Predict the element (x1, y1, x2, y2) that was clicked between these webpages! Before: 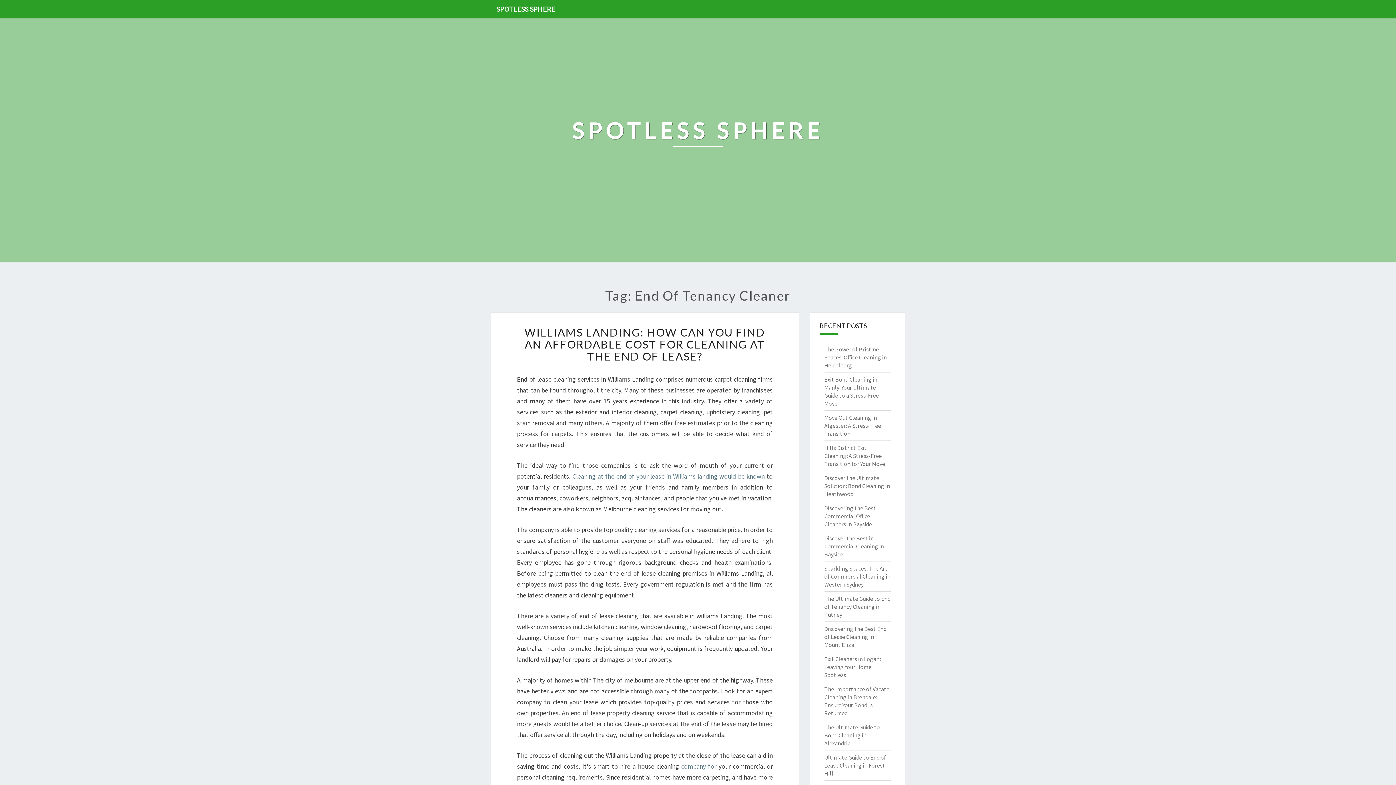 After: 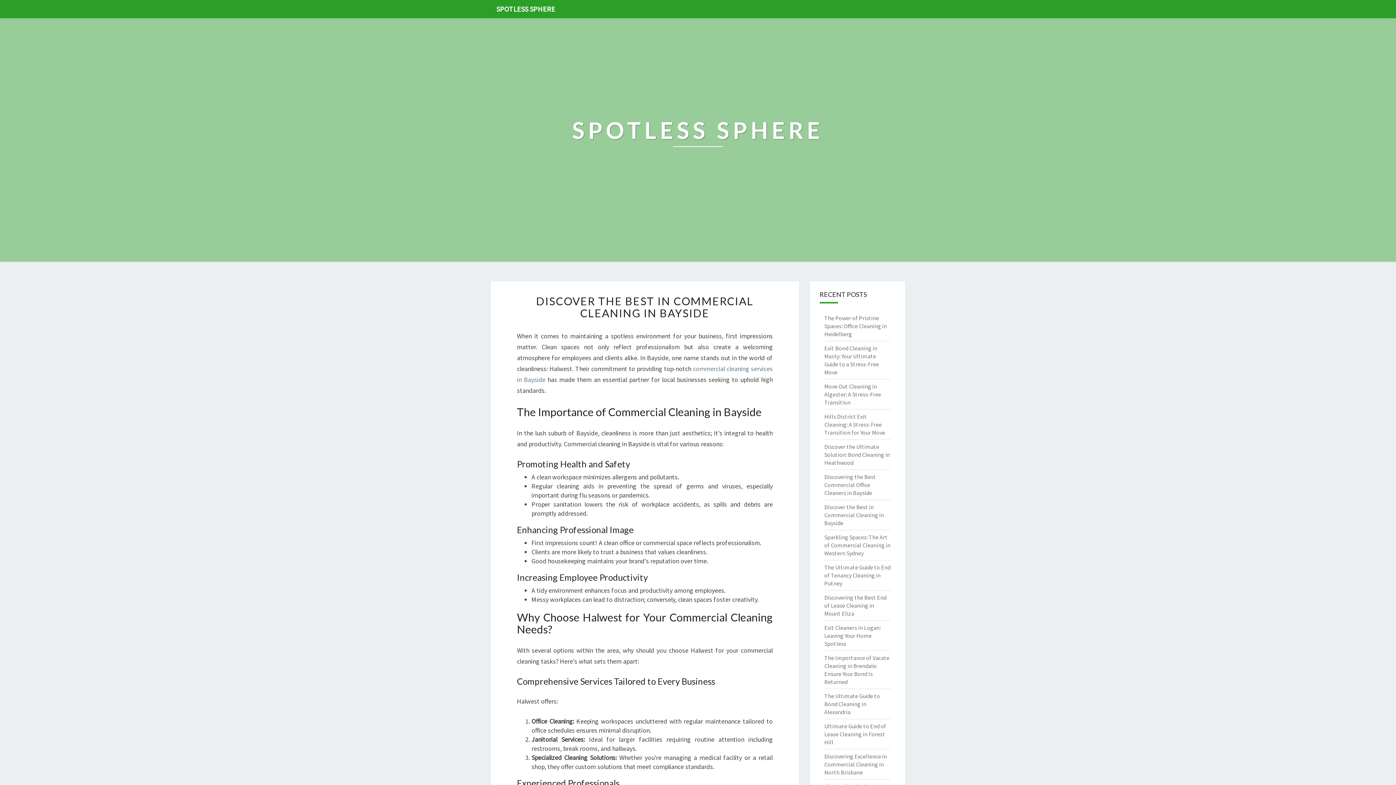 Action: bbox: (824, 534, 884, 558) label: Discover the Best in Commercial Cleaning in Bayside